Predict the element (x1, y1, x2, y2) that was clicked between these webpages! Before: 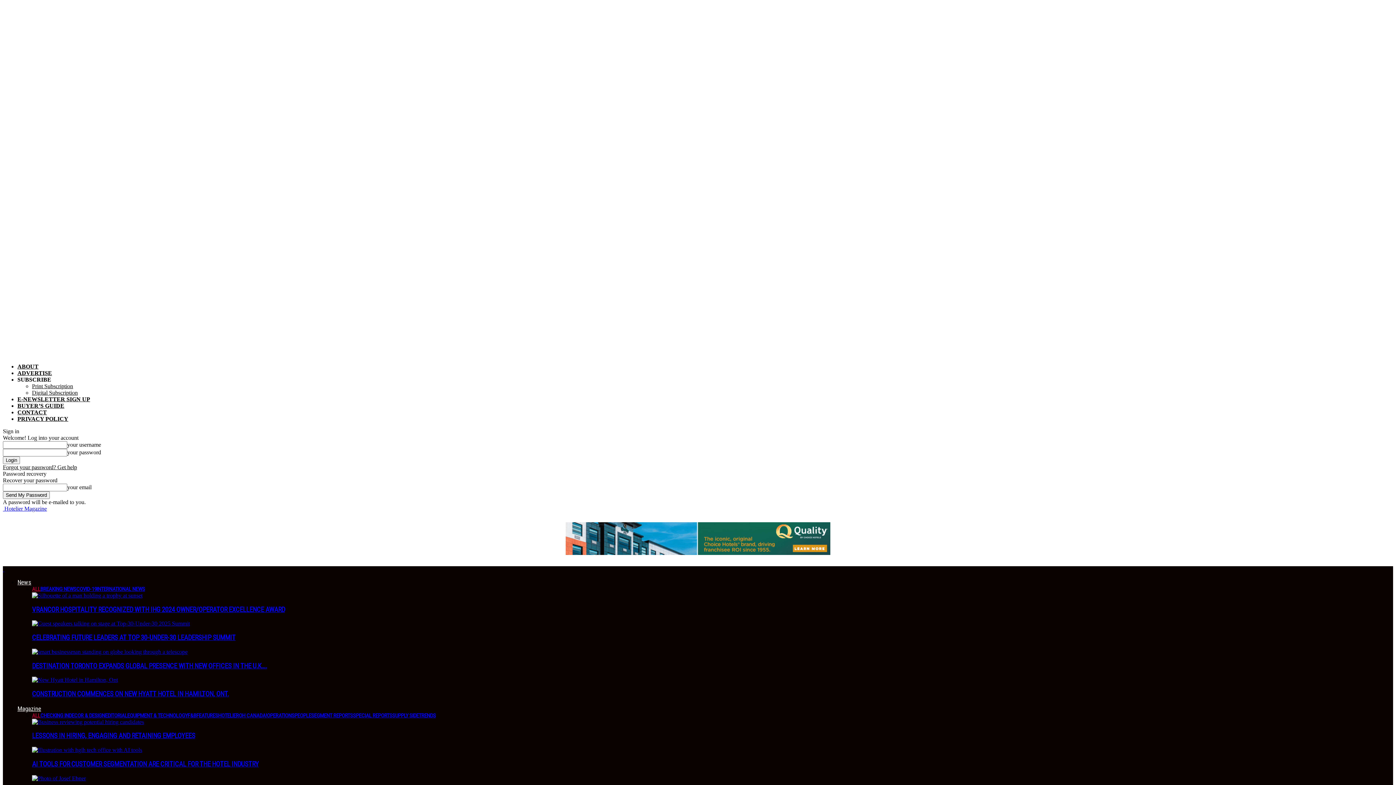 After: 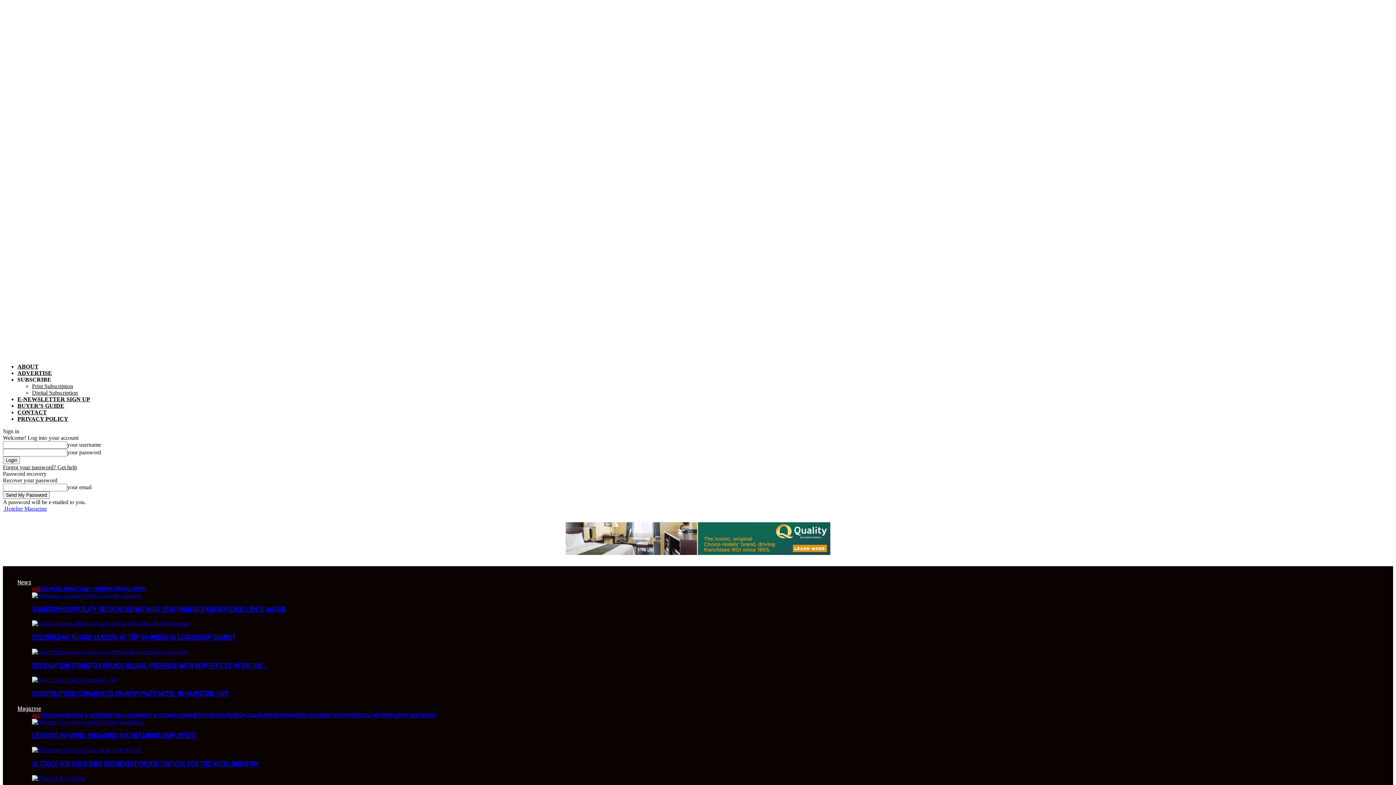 Action: label: TRENDS bbox: (418, 712, 436, 719)